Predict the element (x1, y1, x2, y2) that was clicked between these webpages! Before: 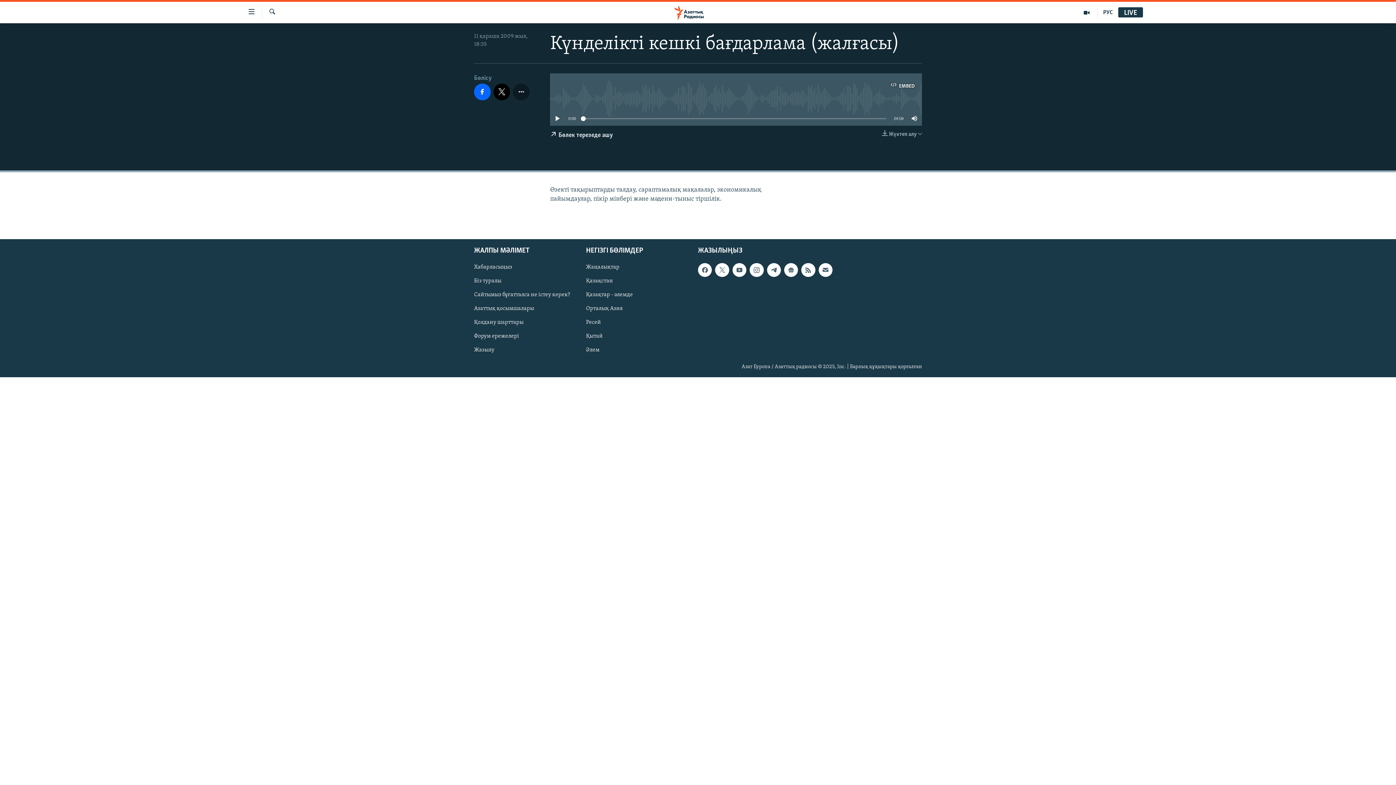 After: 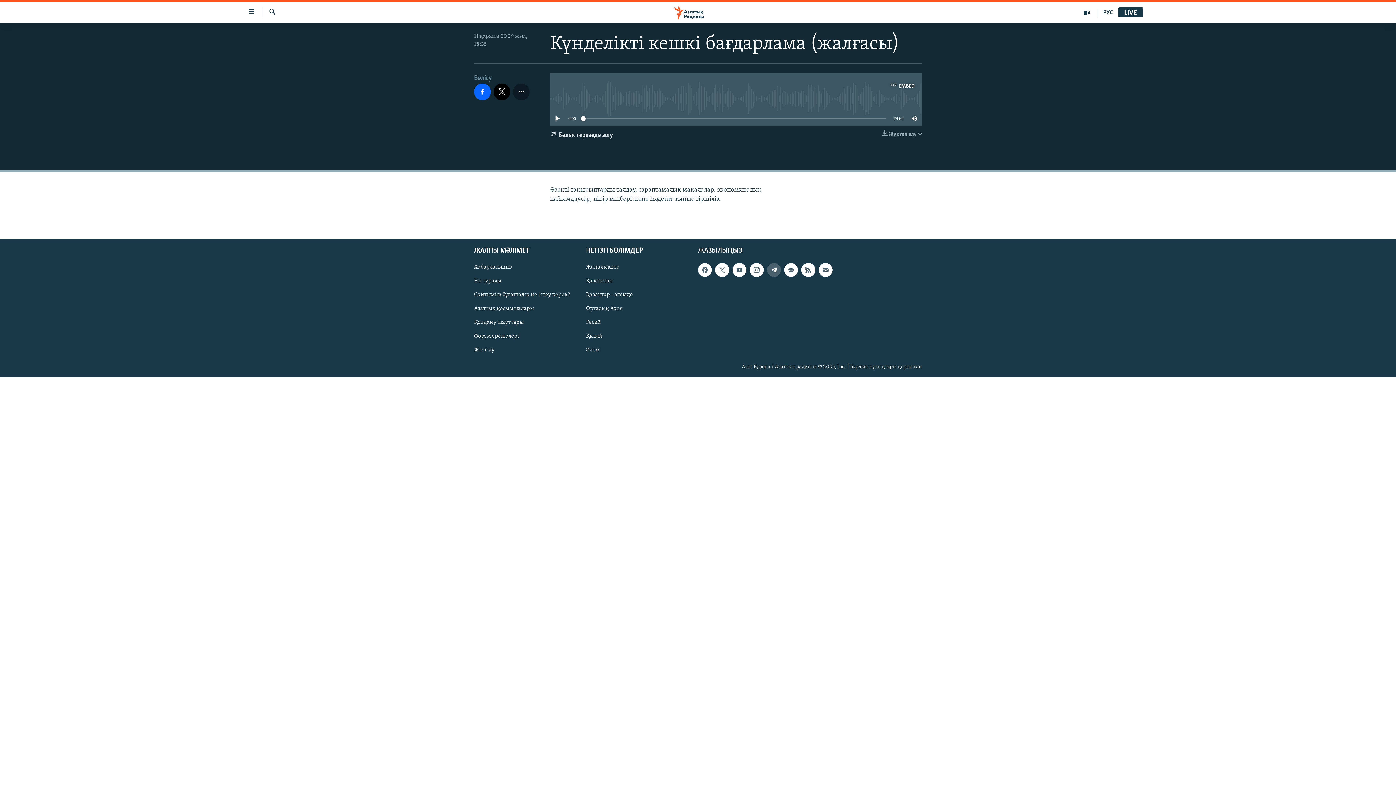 Action: bbox: (767, 263, 781, 277)